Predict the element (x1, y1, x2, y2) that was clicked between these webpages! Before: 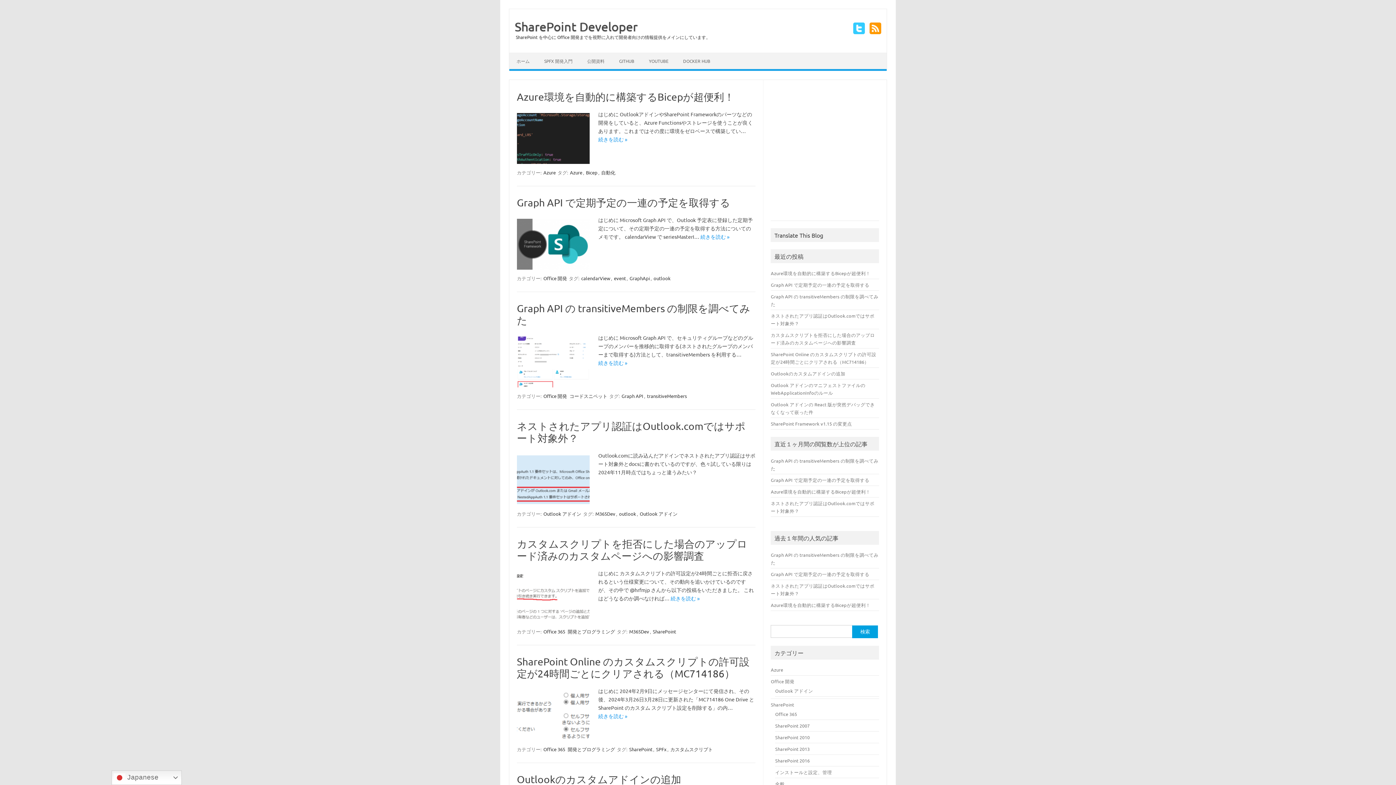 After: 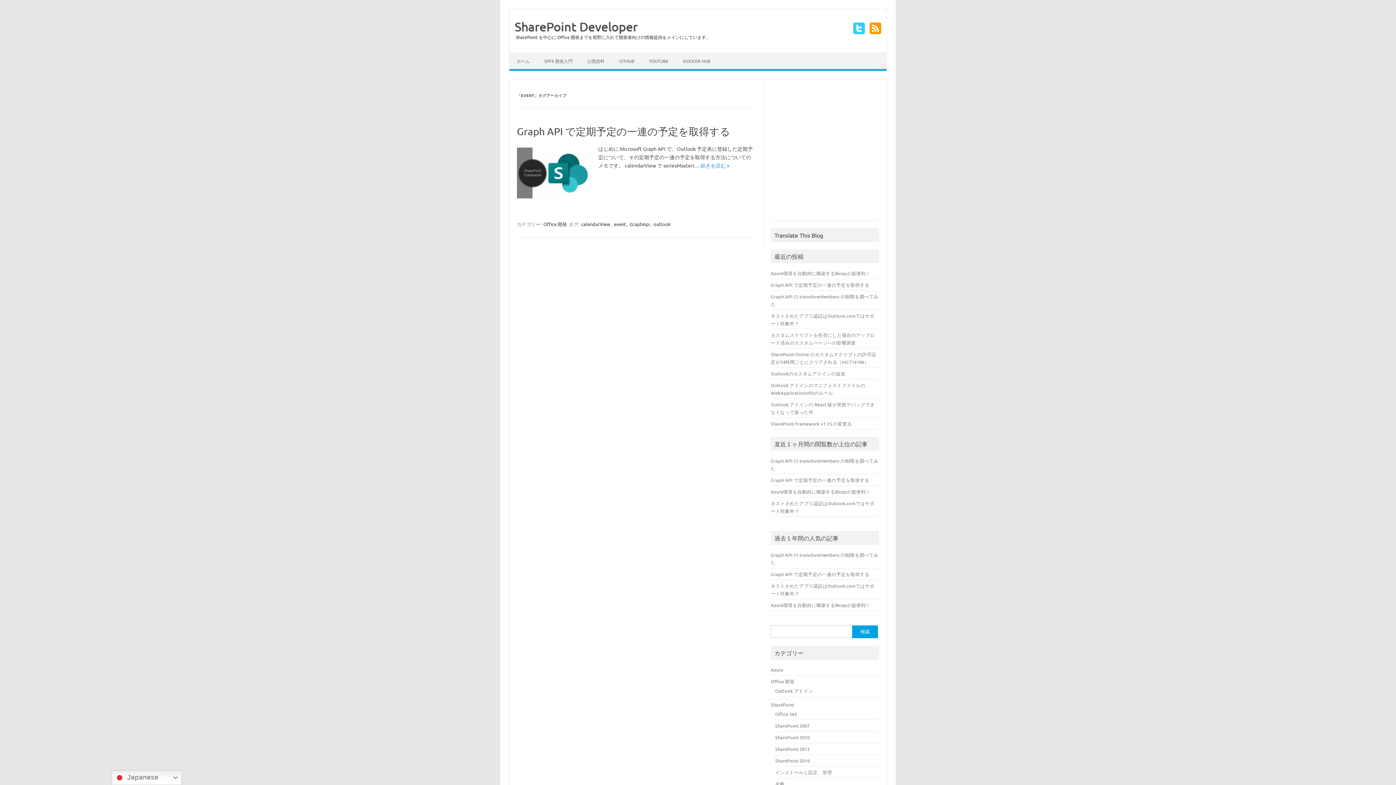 Action: bbox: (613, 274, 626, 282) label: event